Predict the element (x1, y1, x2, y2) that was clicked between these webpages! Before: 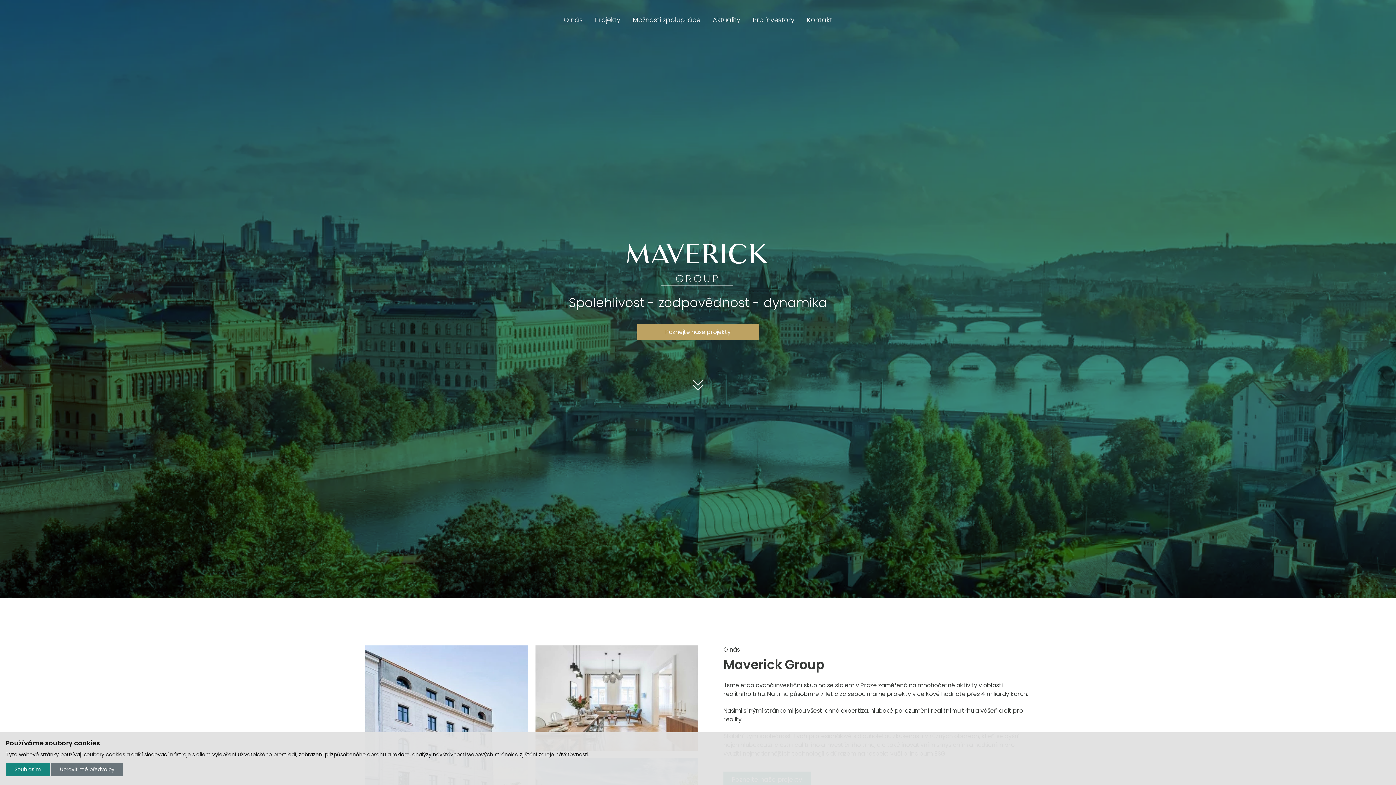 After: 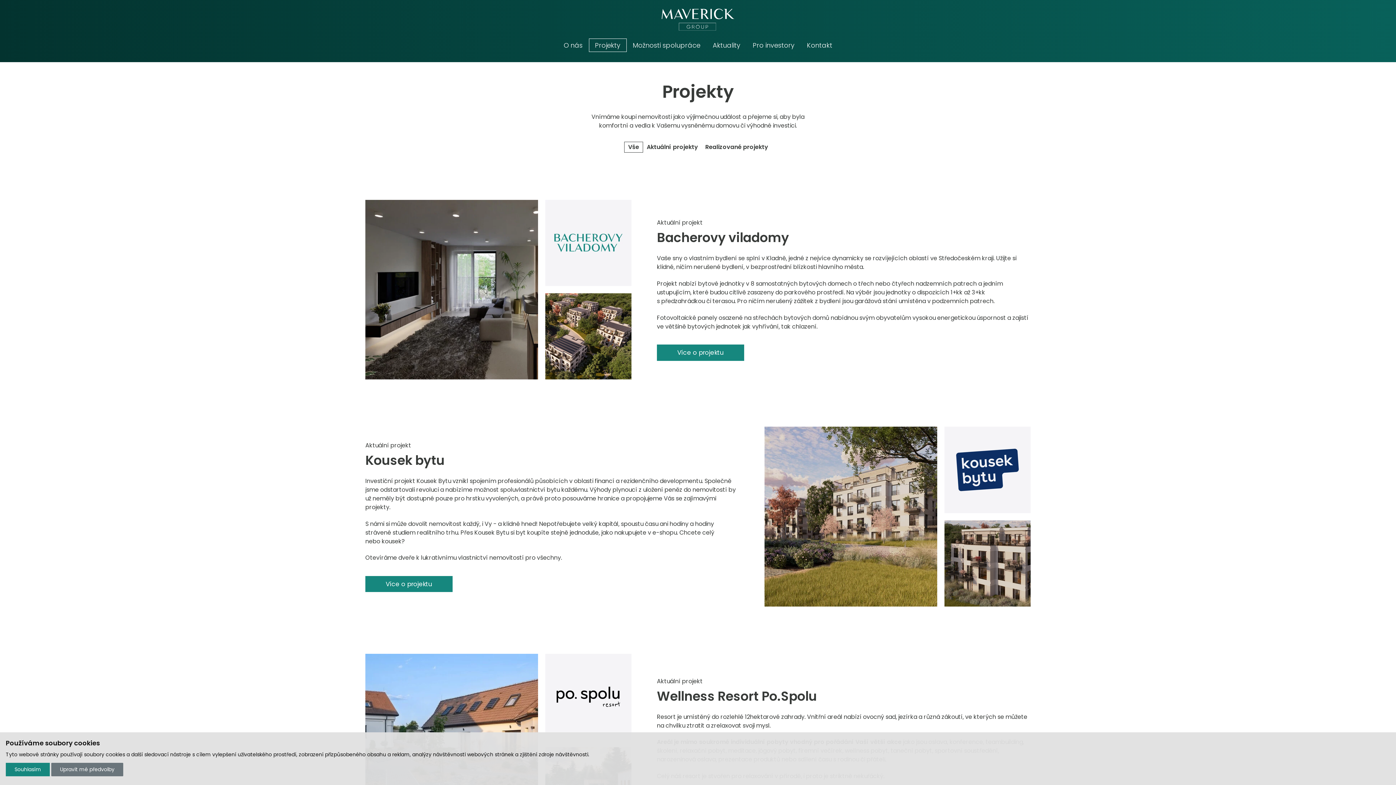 Action: bbox: (637, 324, 759, 339) label: Poznejte naše projekty